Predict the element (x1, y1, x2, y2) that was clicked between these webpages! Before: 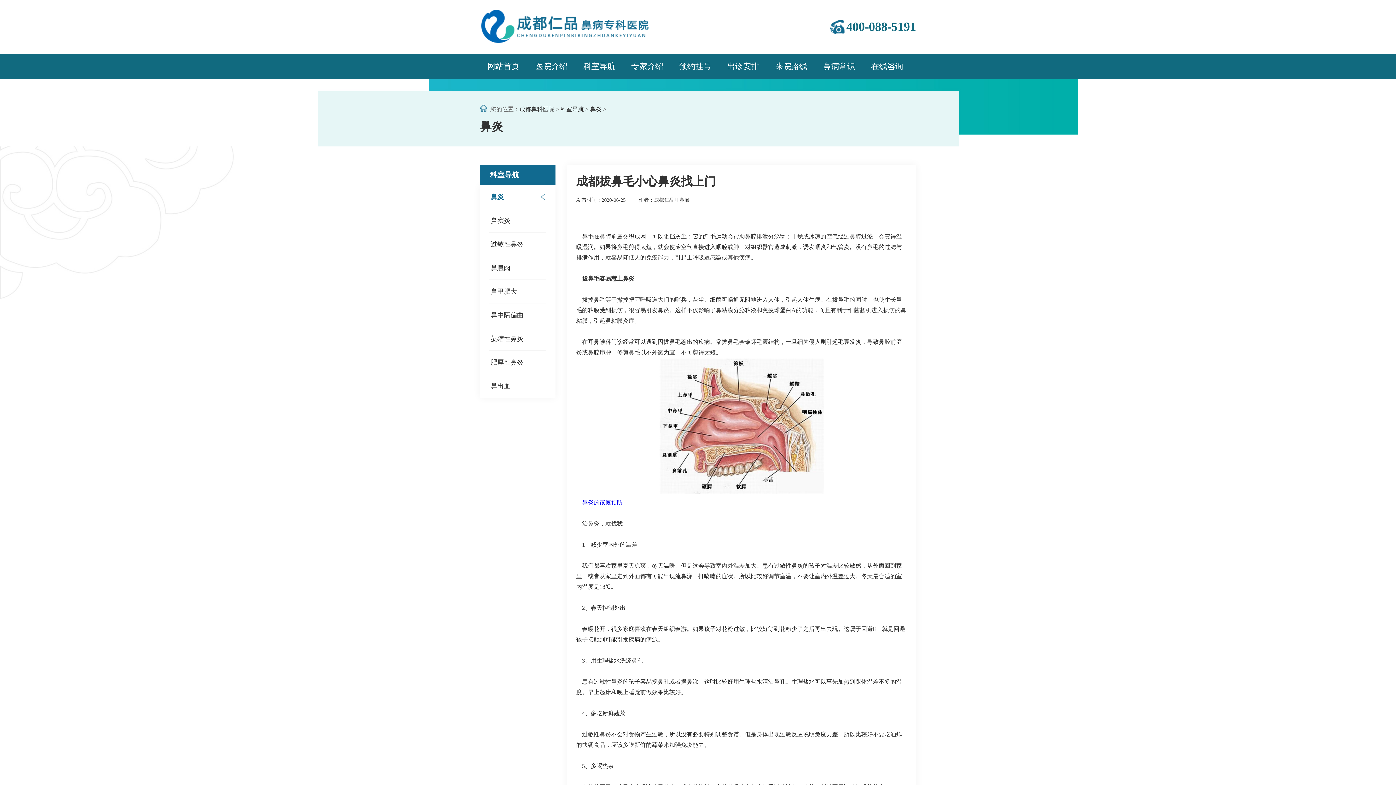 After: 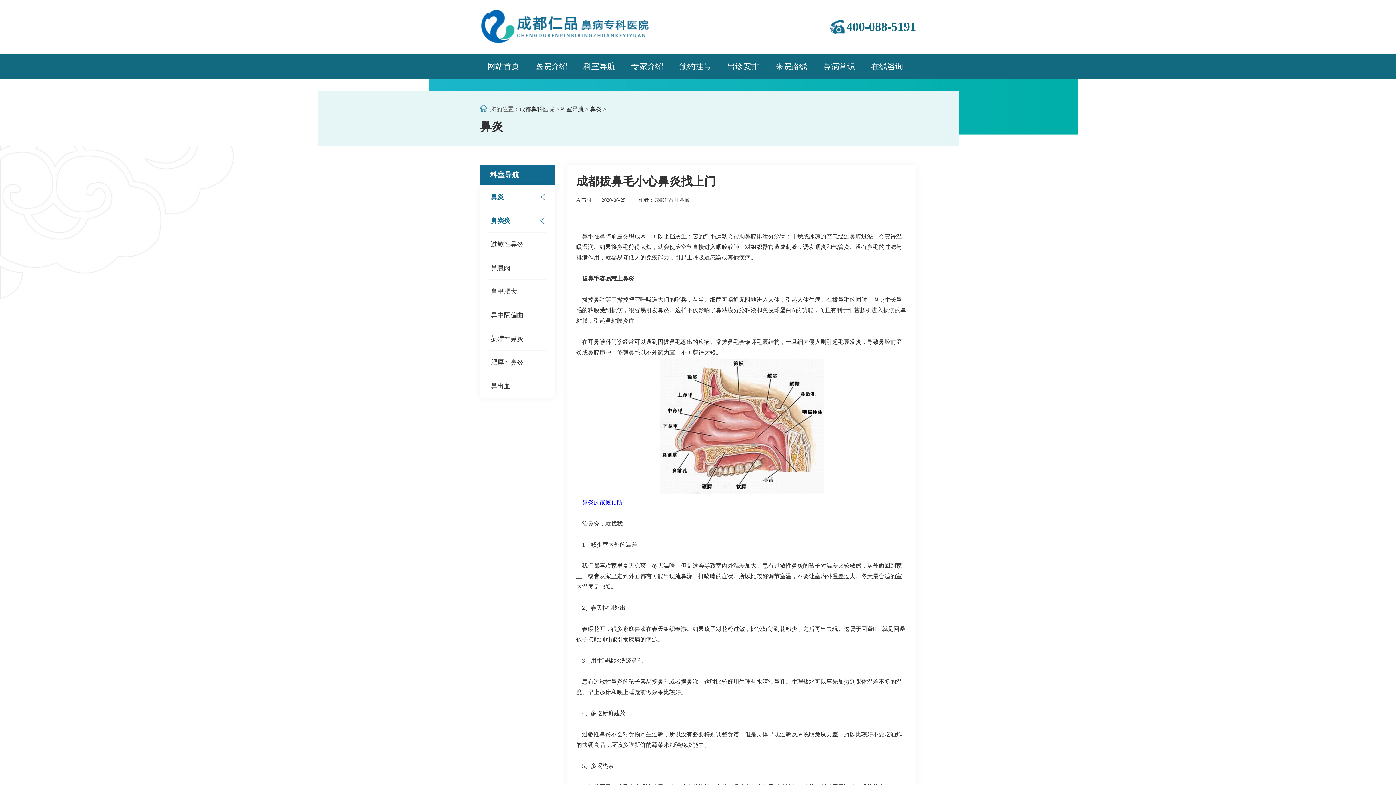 Action: label: 鼻窦炎 bbox: (480, 209, 555, 232)